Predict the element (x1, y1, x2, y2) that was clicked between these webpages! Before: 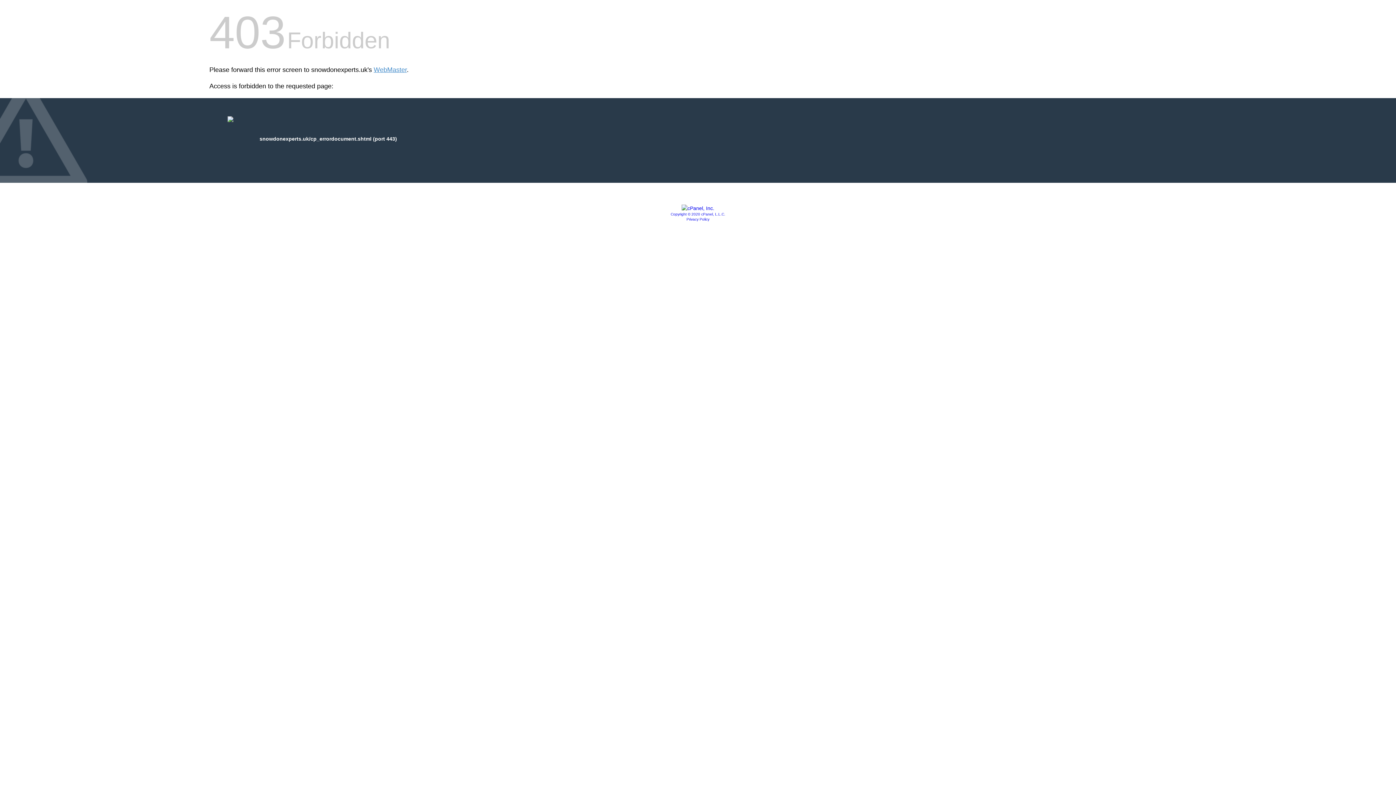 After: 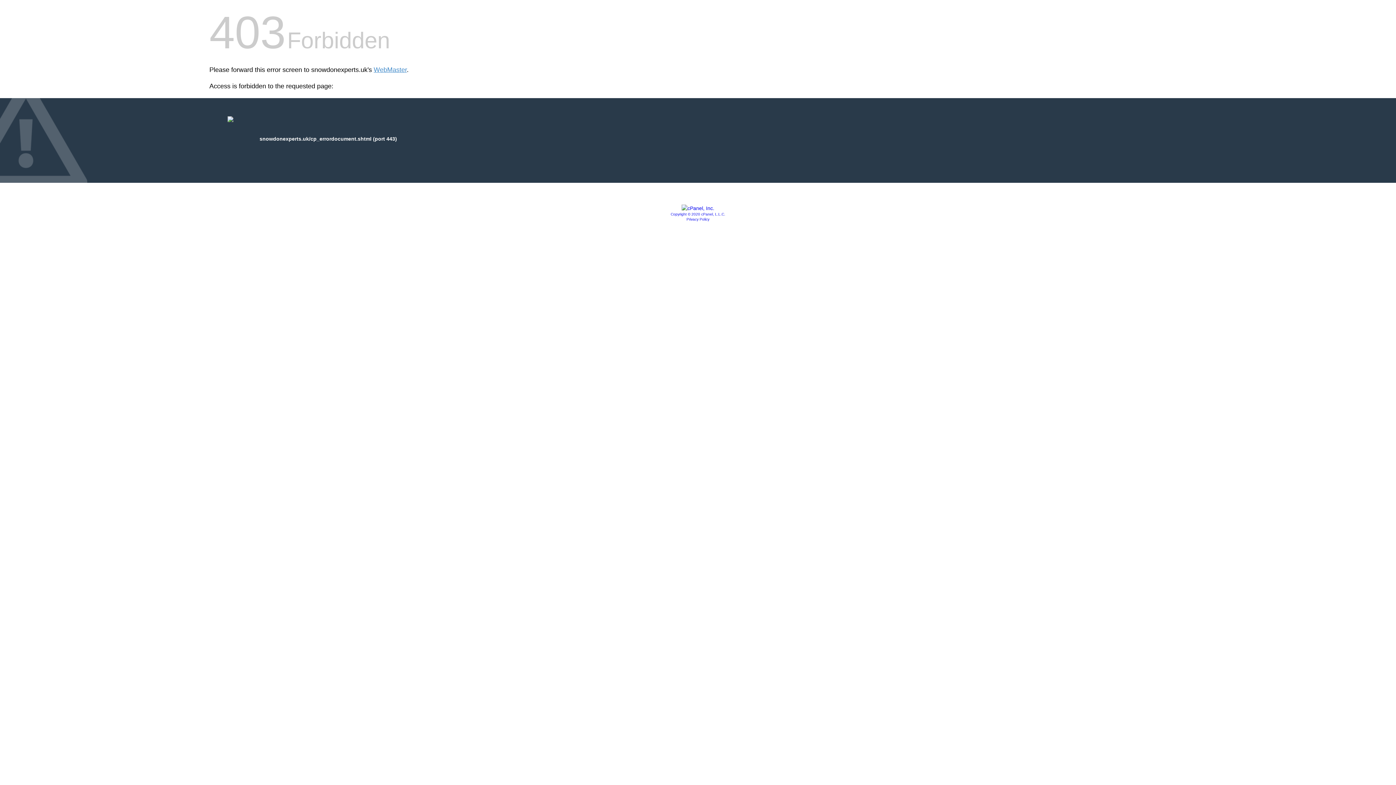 Action: bbox: (681, 205, 714, 211)